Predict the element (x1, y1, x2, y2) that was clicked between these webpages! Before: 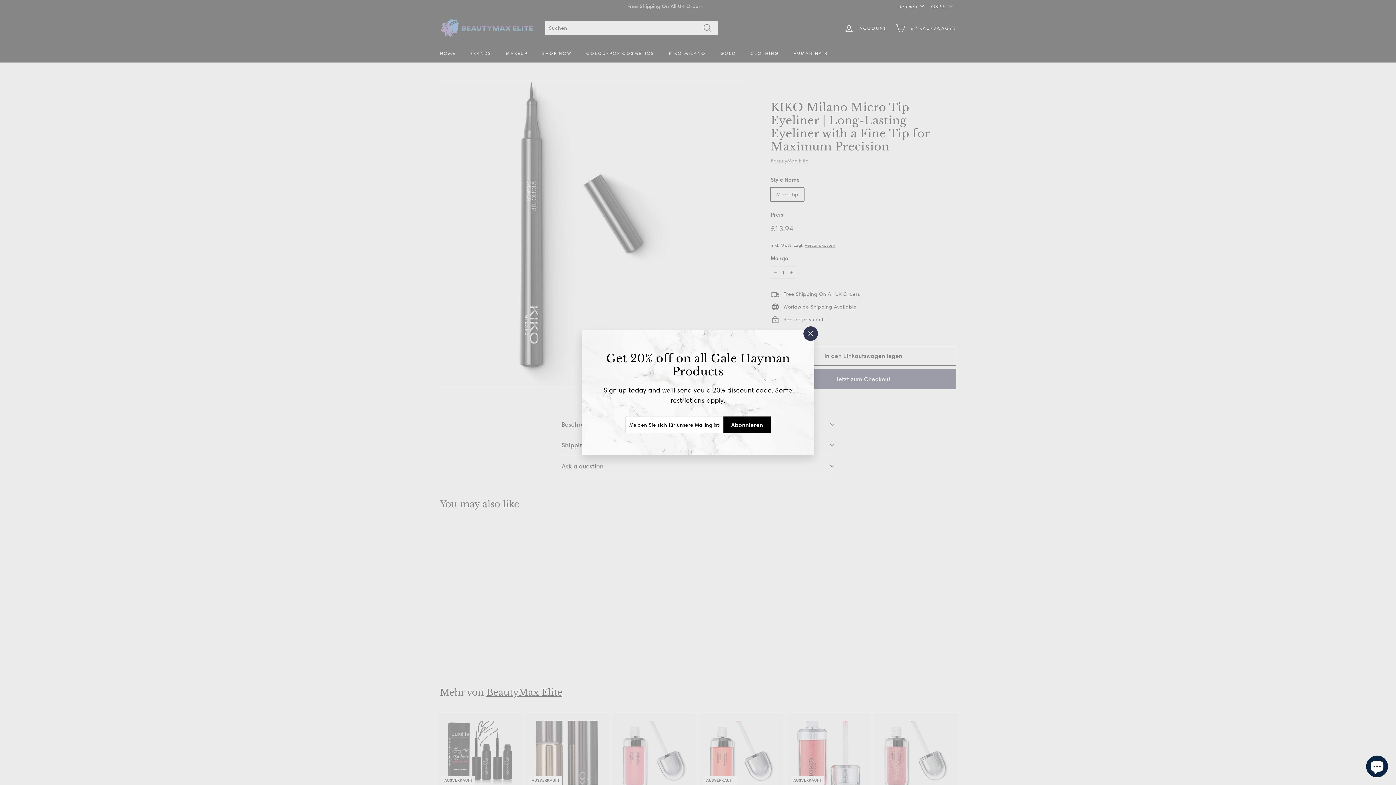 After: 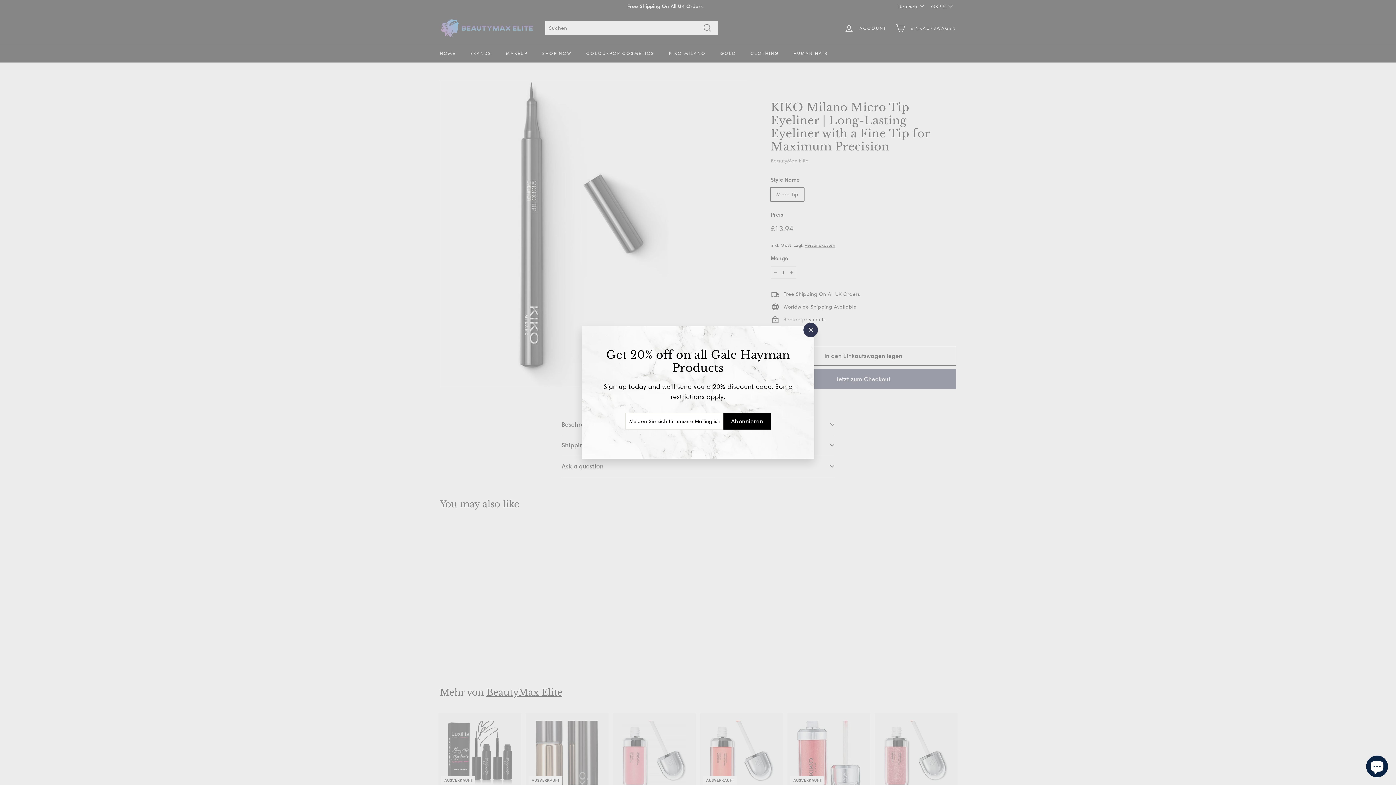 Action: label: Abonnieren bbox: (722, 416, 768, 432)